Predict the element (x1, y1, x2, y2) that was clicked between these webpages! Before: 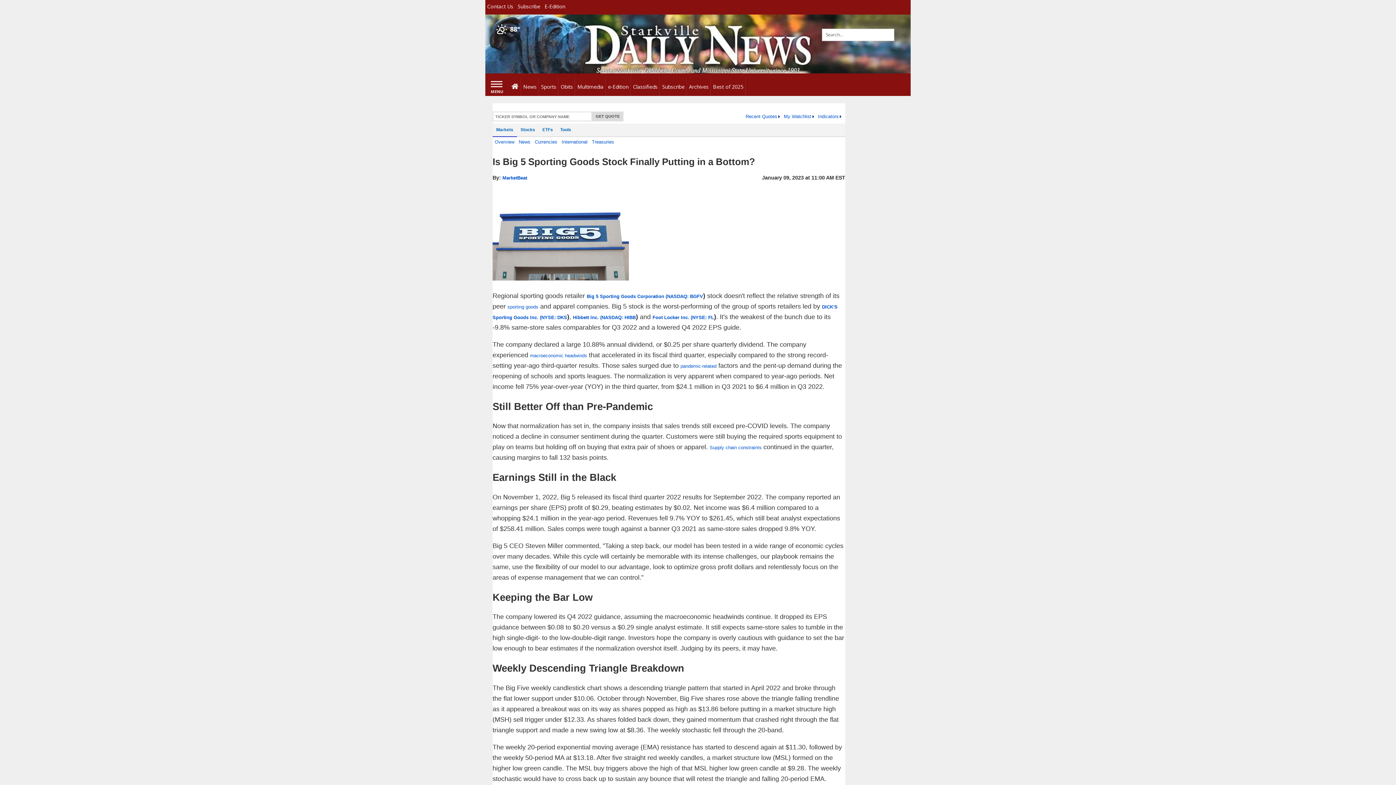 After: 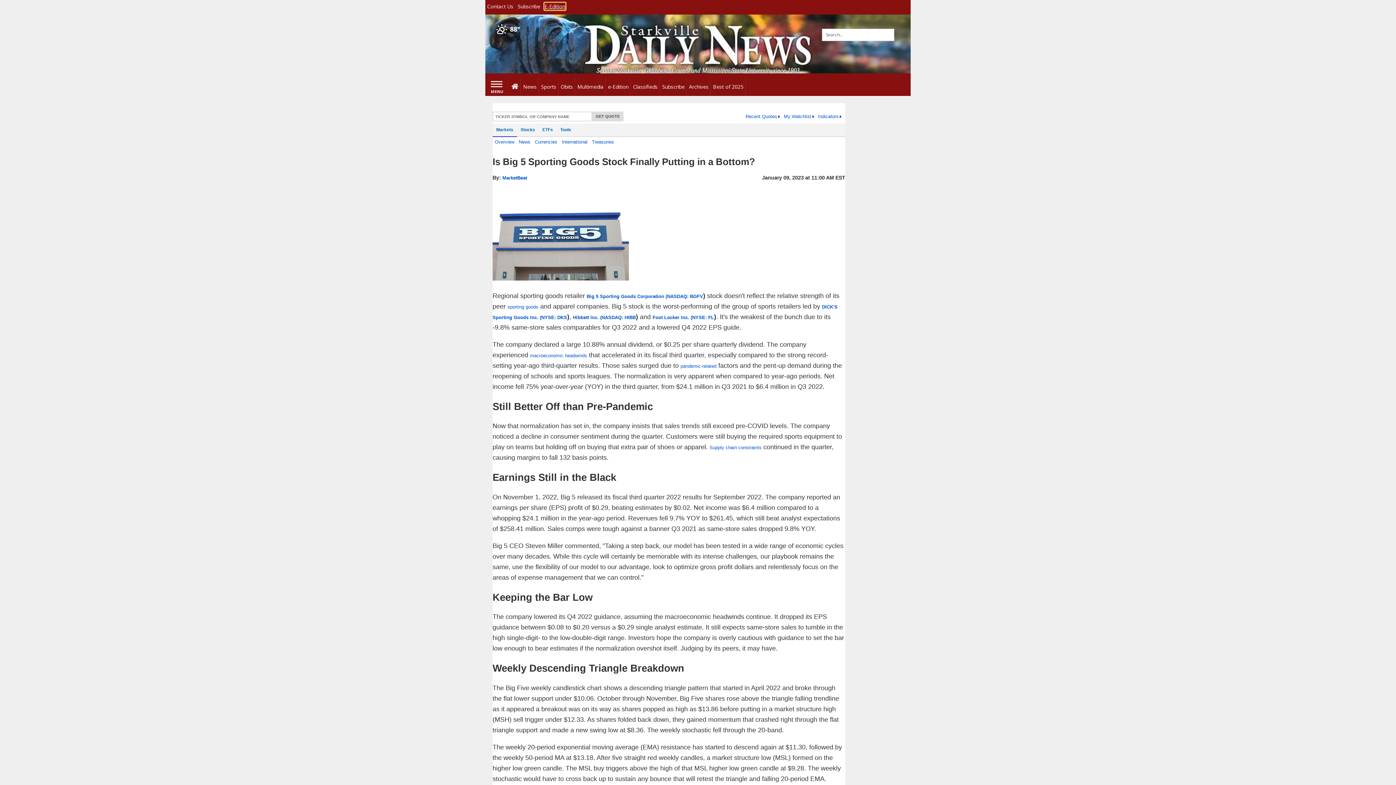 Action: bbox: (544, 2, 565, 9) label: E-Edition